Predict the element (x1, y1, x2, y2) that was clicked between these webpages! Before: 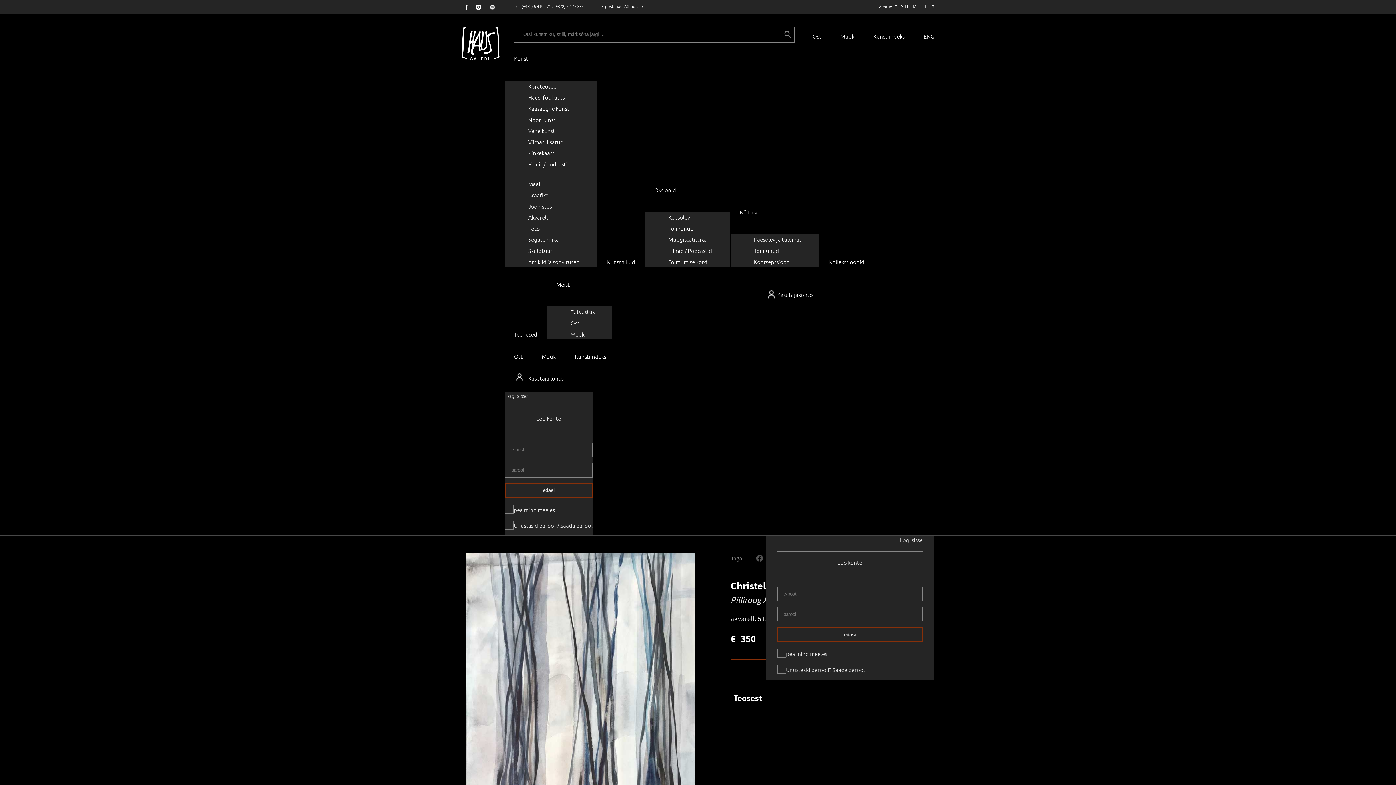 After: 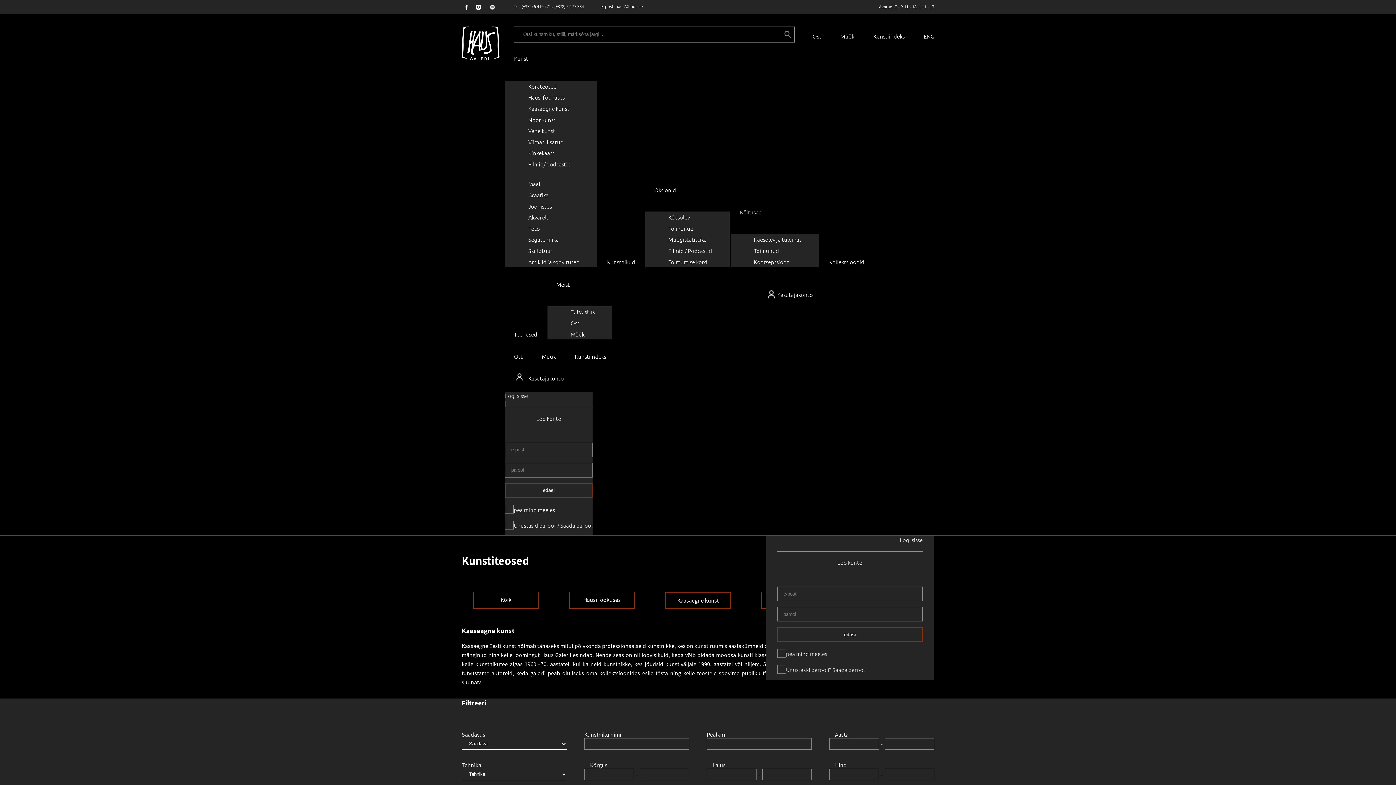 Action: bbox: (528, 102, 586, 114) label: Kaasaegne kunst